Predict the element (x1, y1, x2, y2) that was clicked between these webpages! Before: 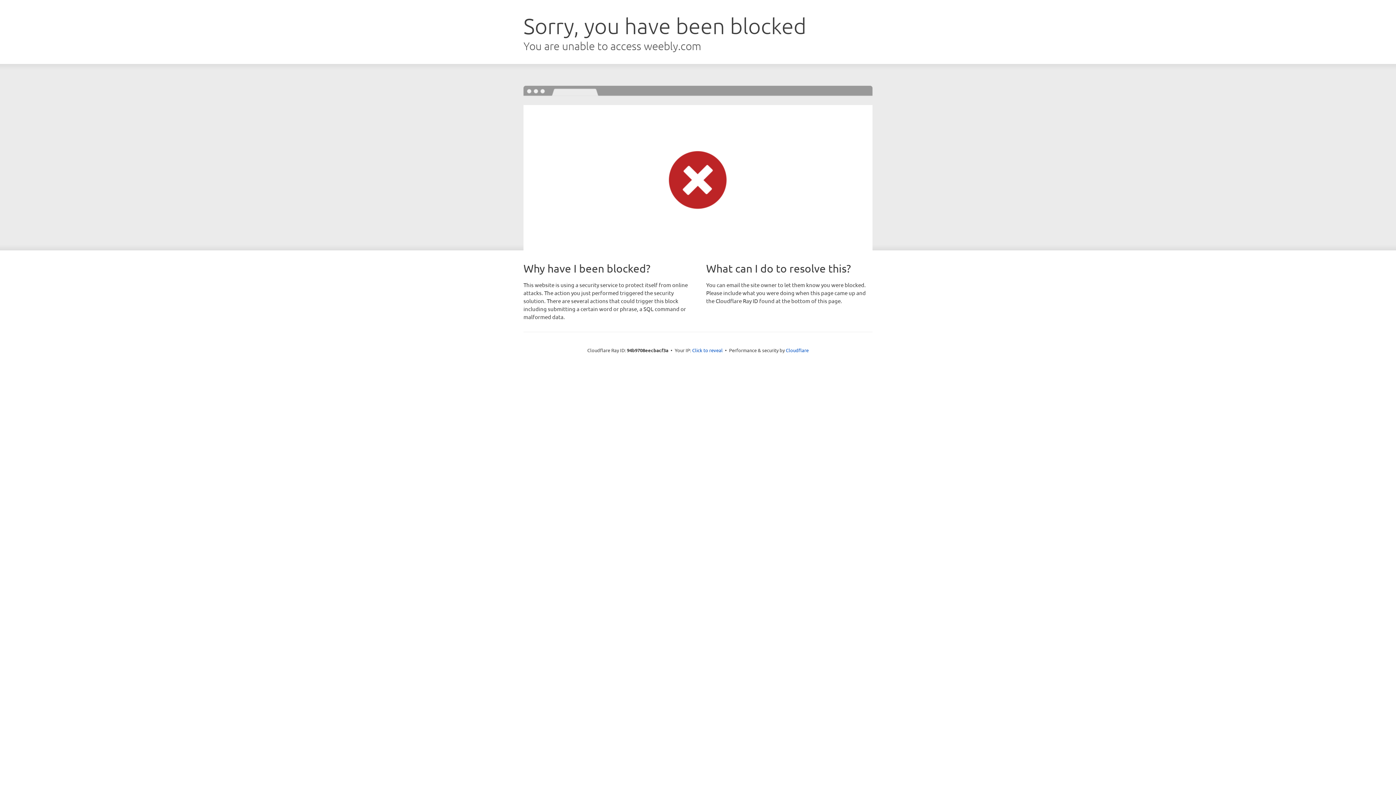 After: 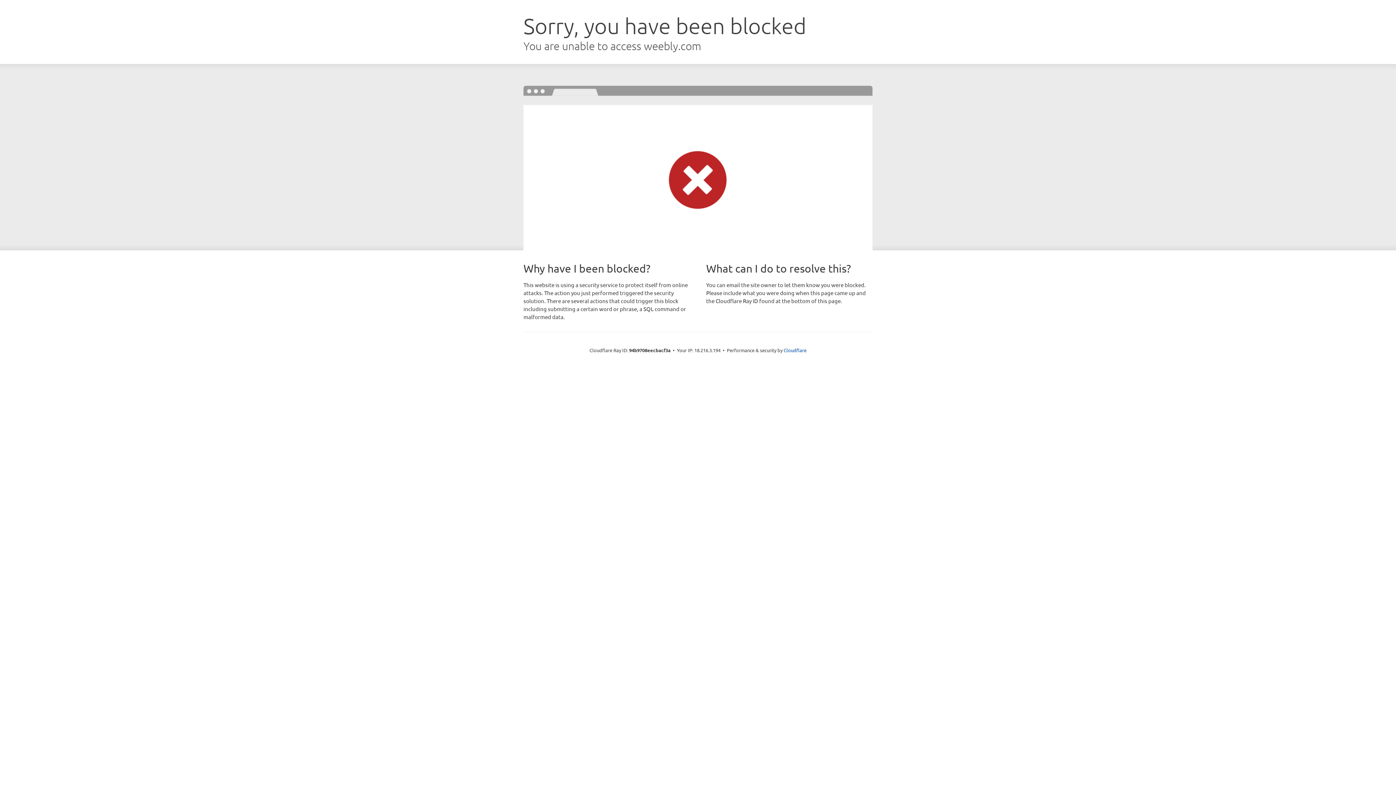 Action: bbox: (692, 346, 722, 353) label: Click to reveal